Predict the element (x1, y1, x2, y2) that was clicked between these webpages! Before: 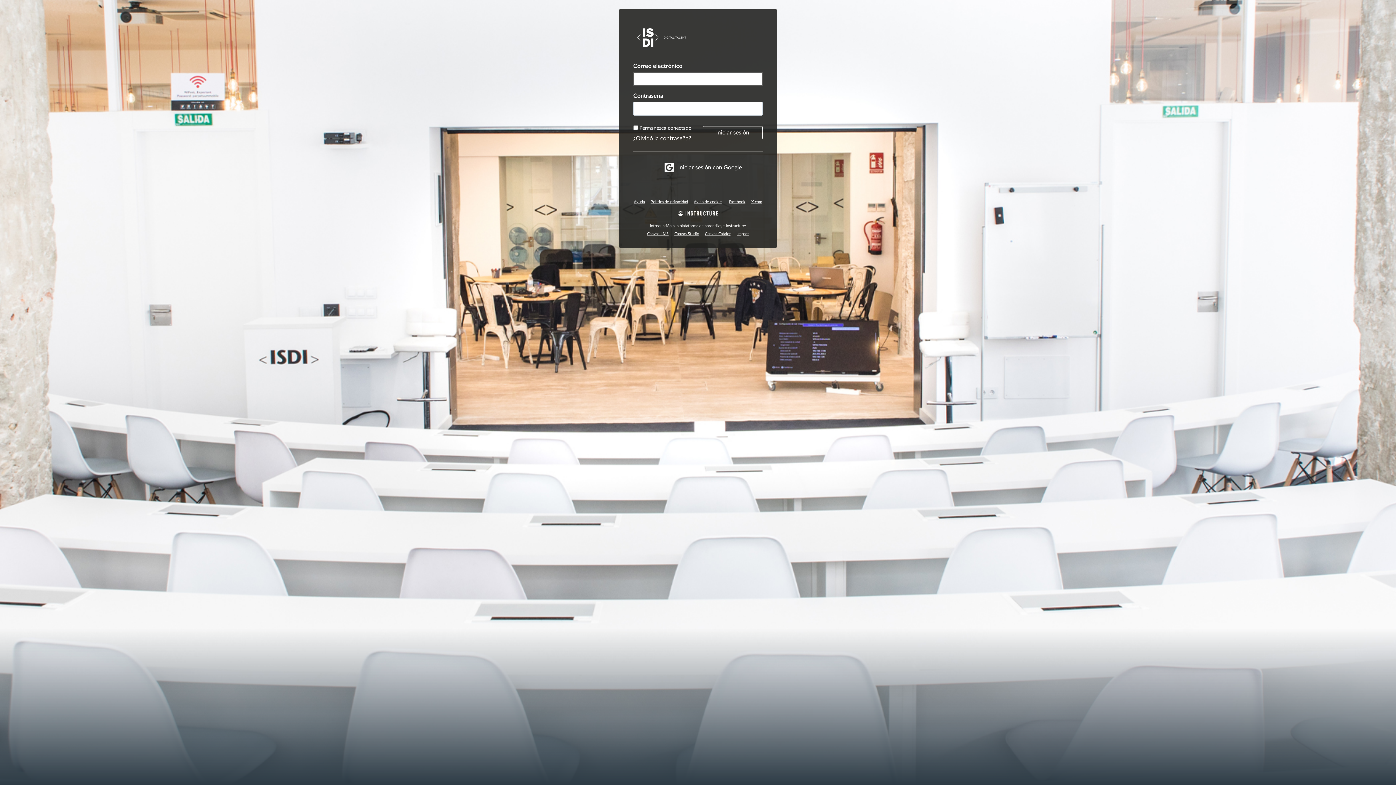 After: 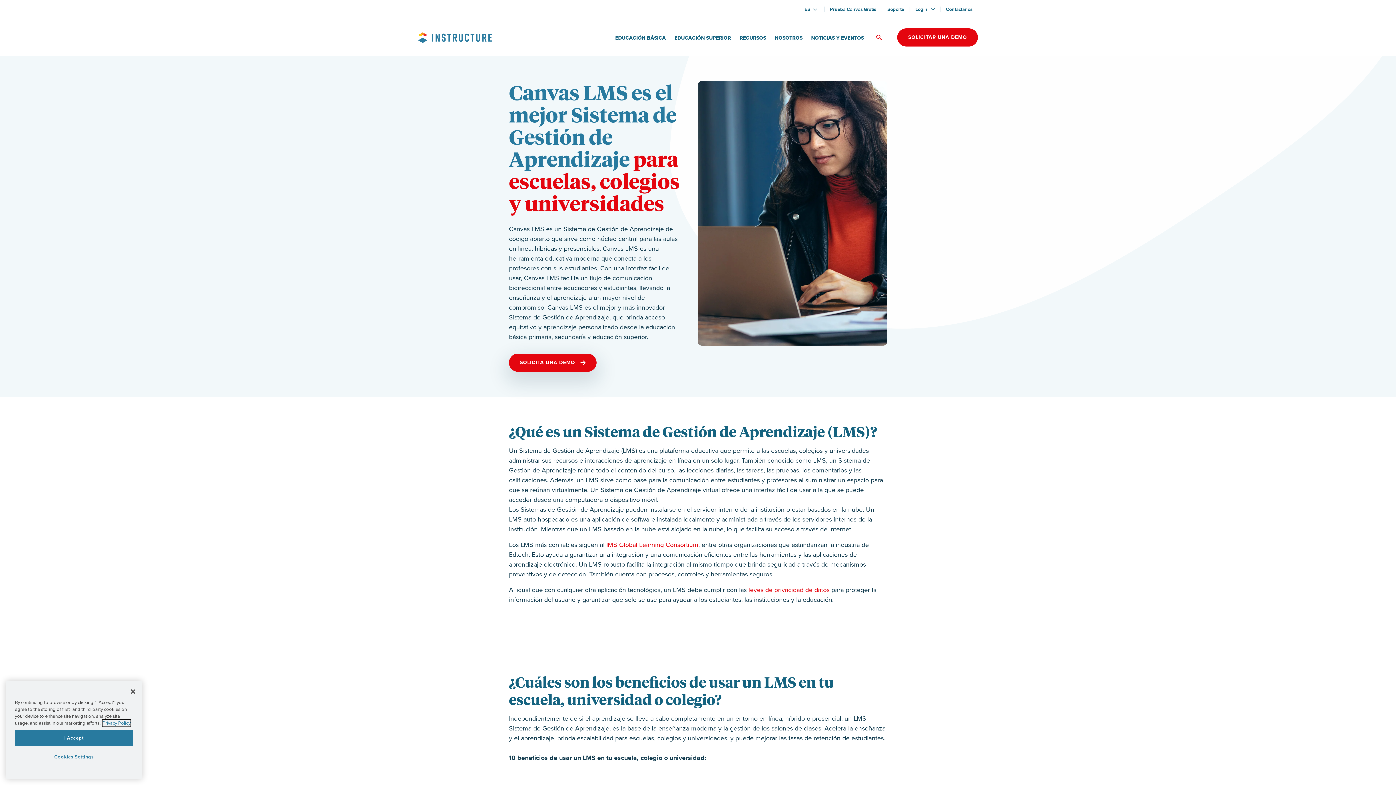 Action: label: Canvas LMS bbox: (645, 232, 670, 236)